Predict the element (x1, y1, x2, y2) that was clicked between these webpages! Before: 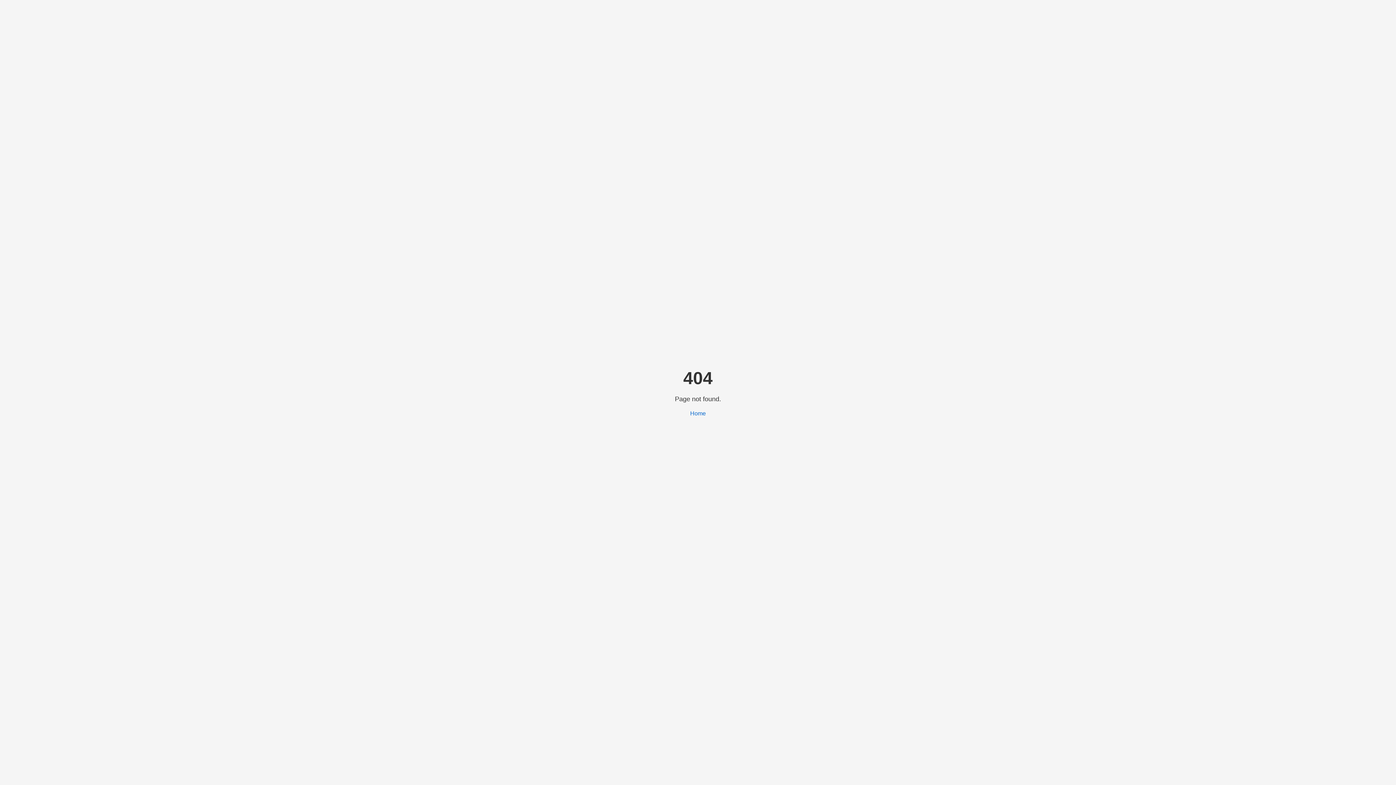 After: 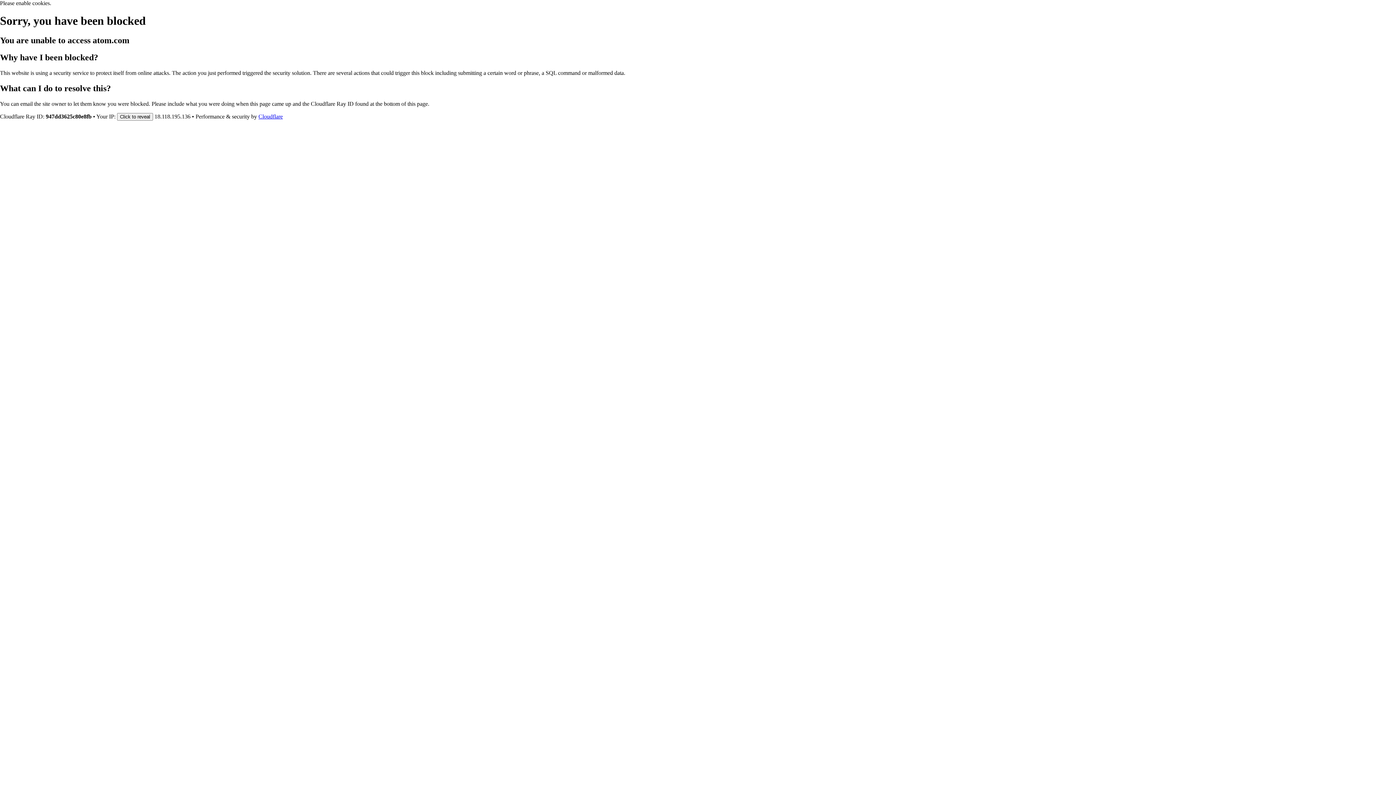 Action: bbox: (690, 410, 706, 416) label: Home